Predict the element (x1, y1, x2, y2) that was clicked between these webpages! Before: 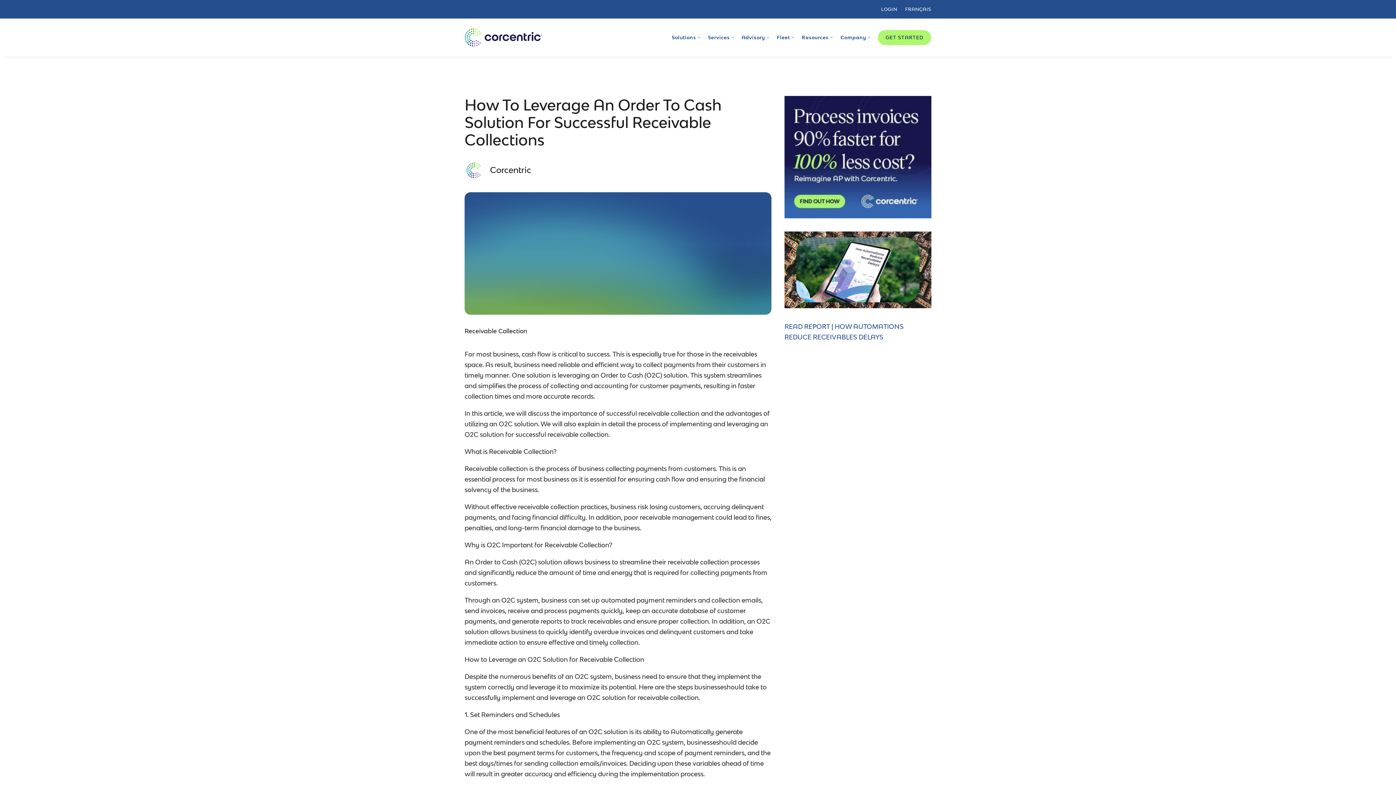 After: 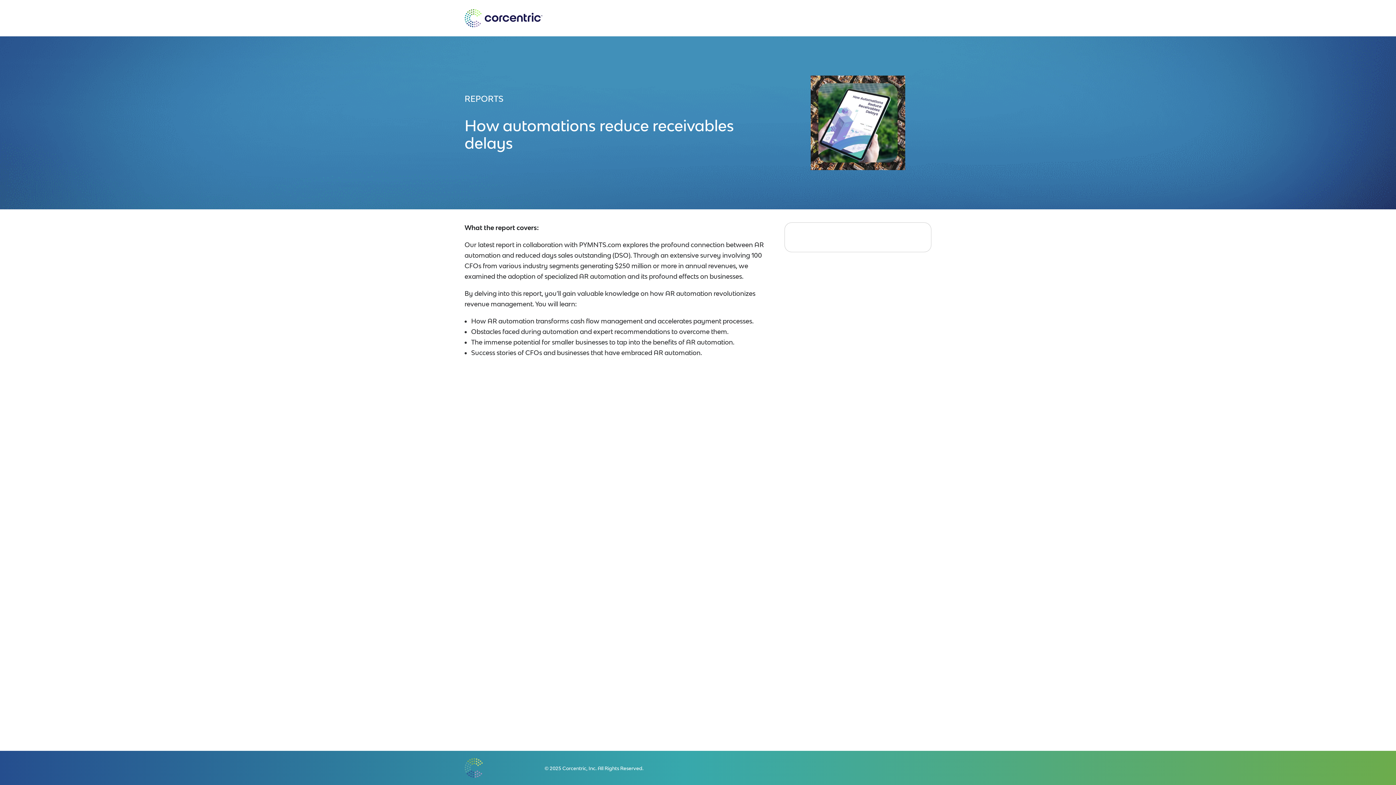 Action: bbox: (784, 231, 931, 308)